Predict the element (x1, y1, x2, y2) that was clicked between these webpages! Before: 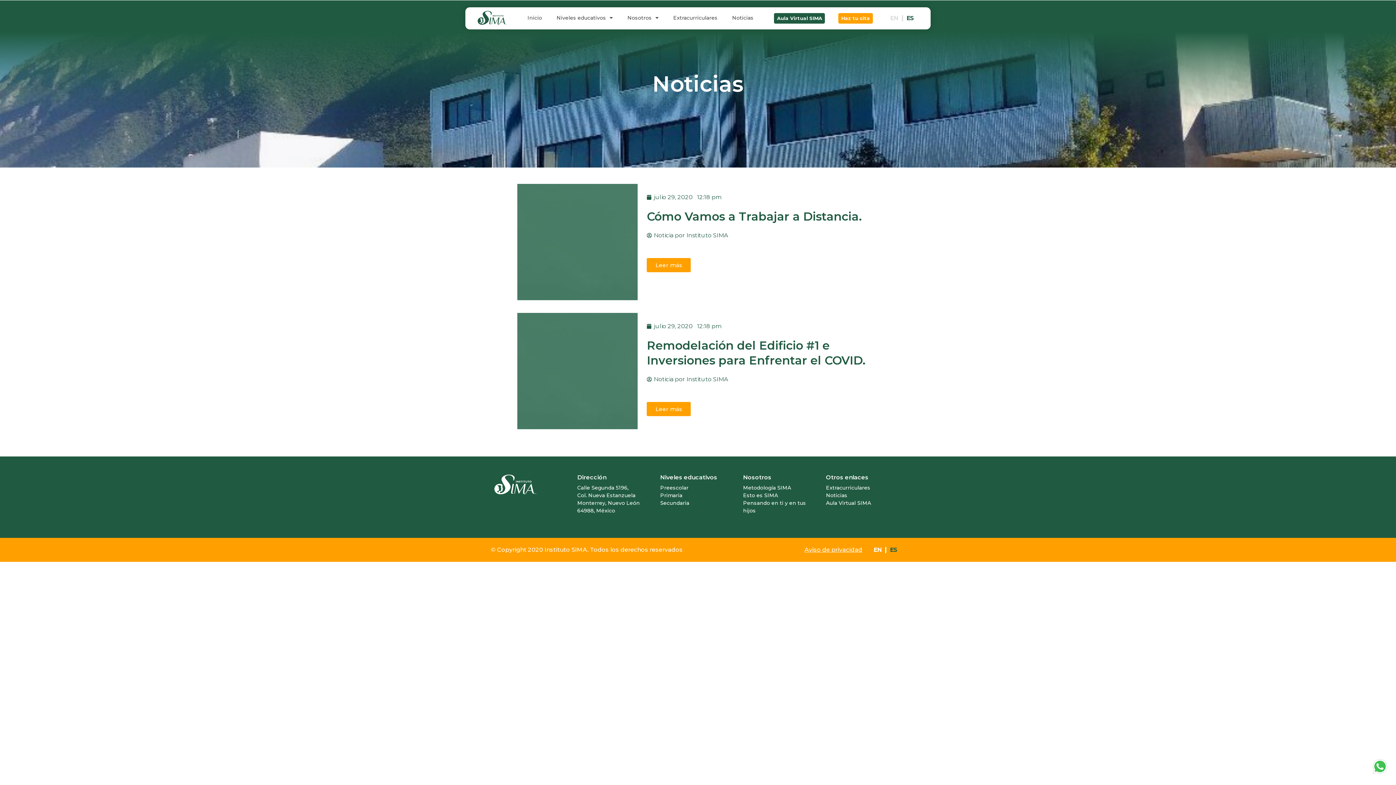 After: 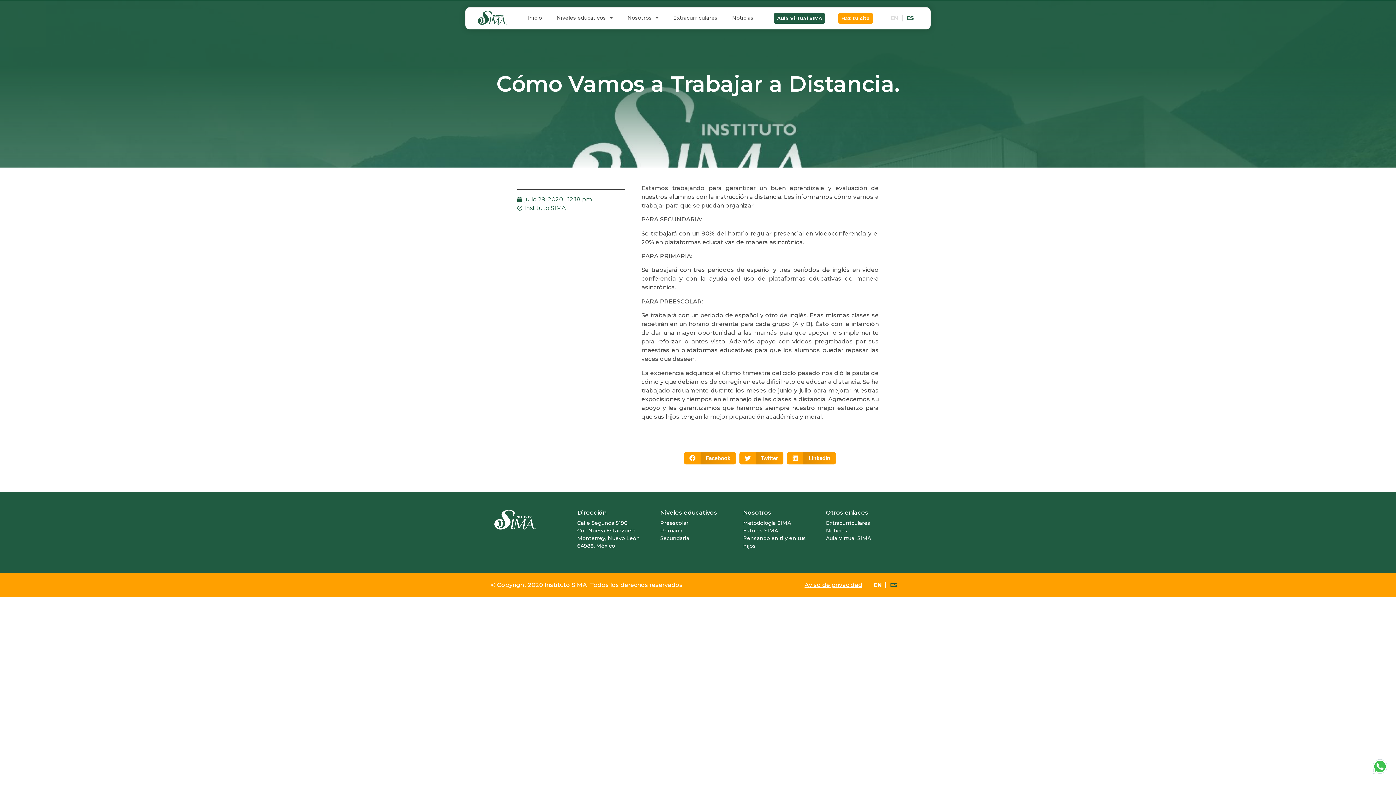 Action: label: Leer más bbox: (647, 258, 691, 272)